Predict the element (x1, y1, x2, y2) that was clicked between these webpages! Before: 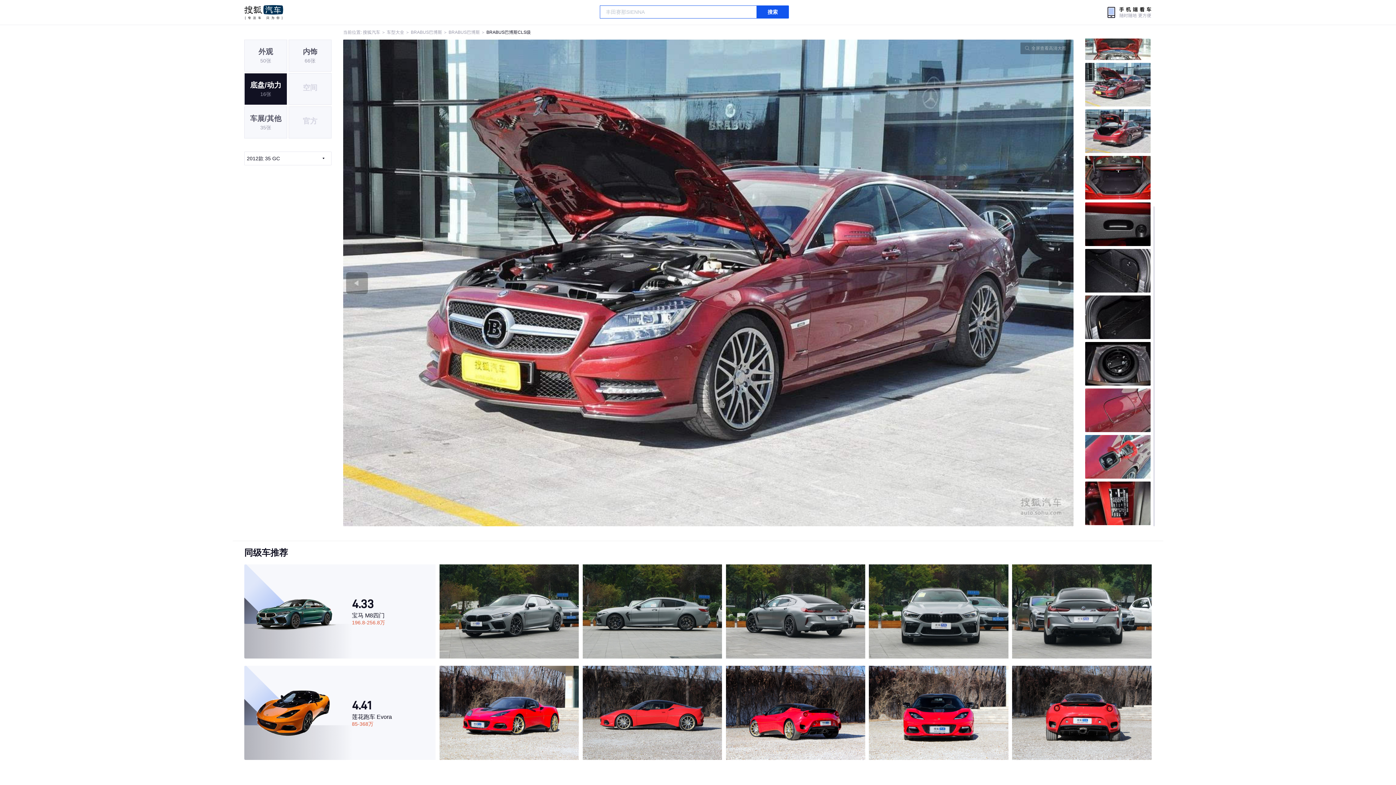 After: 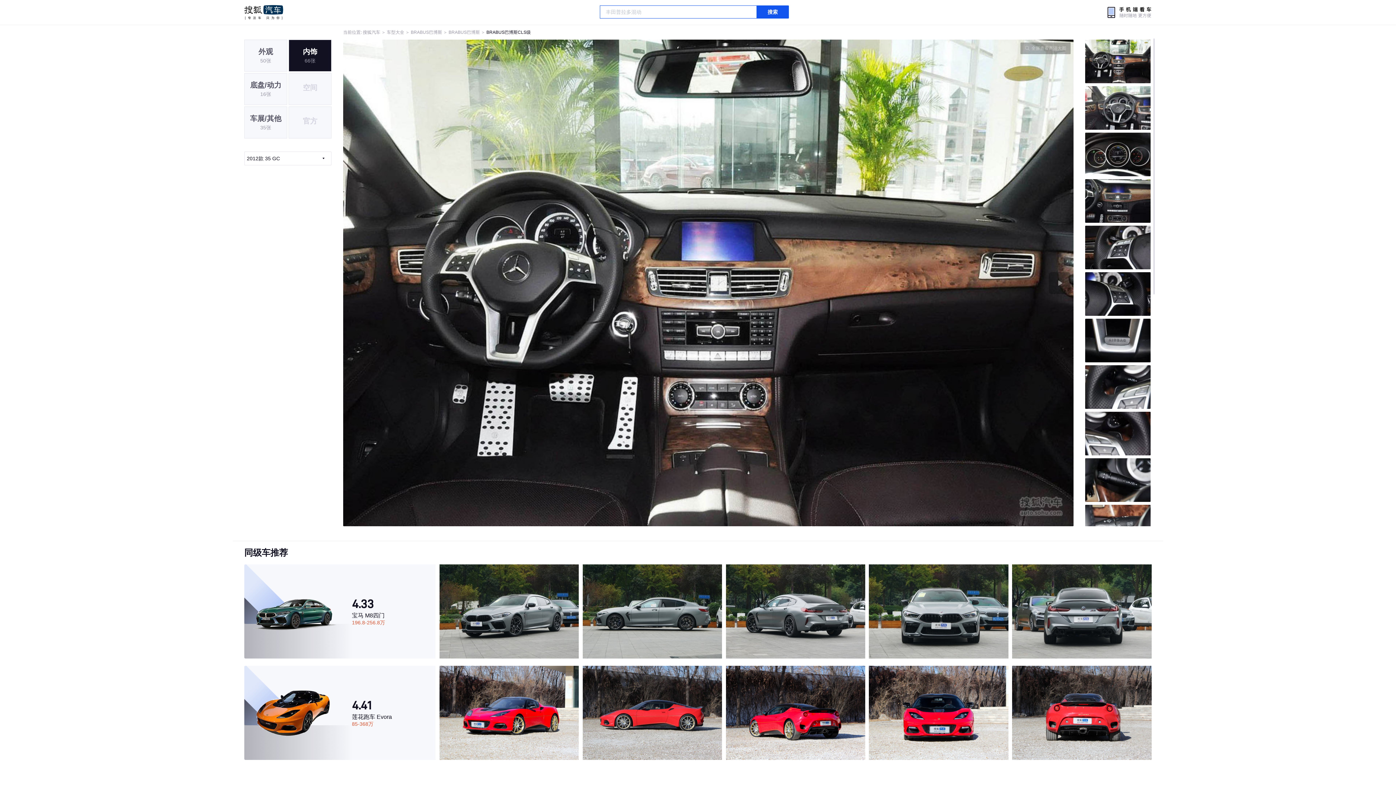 Action: bbox: (288, 39, 331, 71) label: 内饰
66张